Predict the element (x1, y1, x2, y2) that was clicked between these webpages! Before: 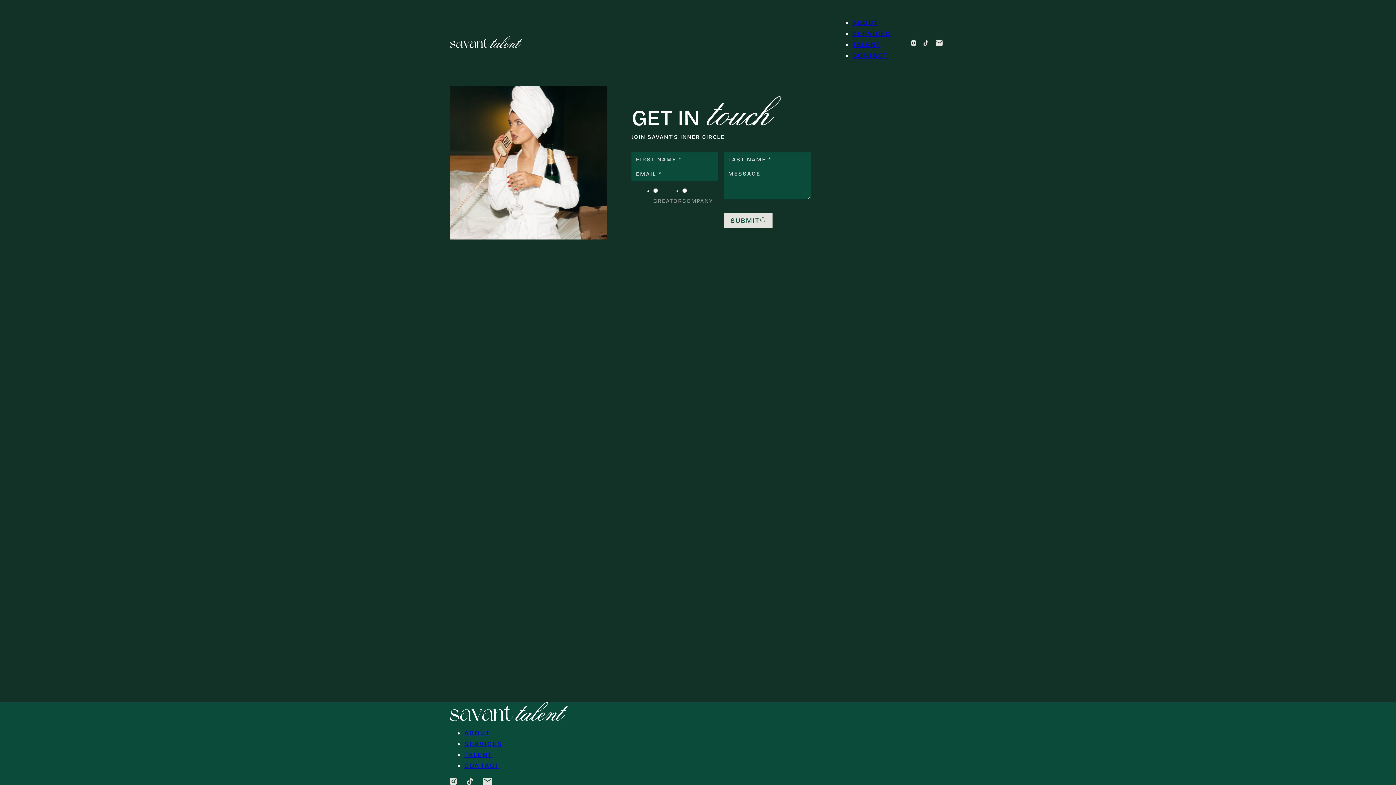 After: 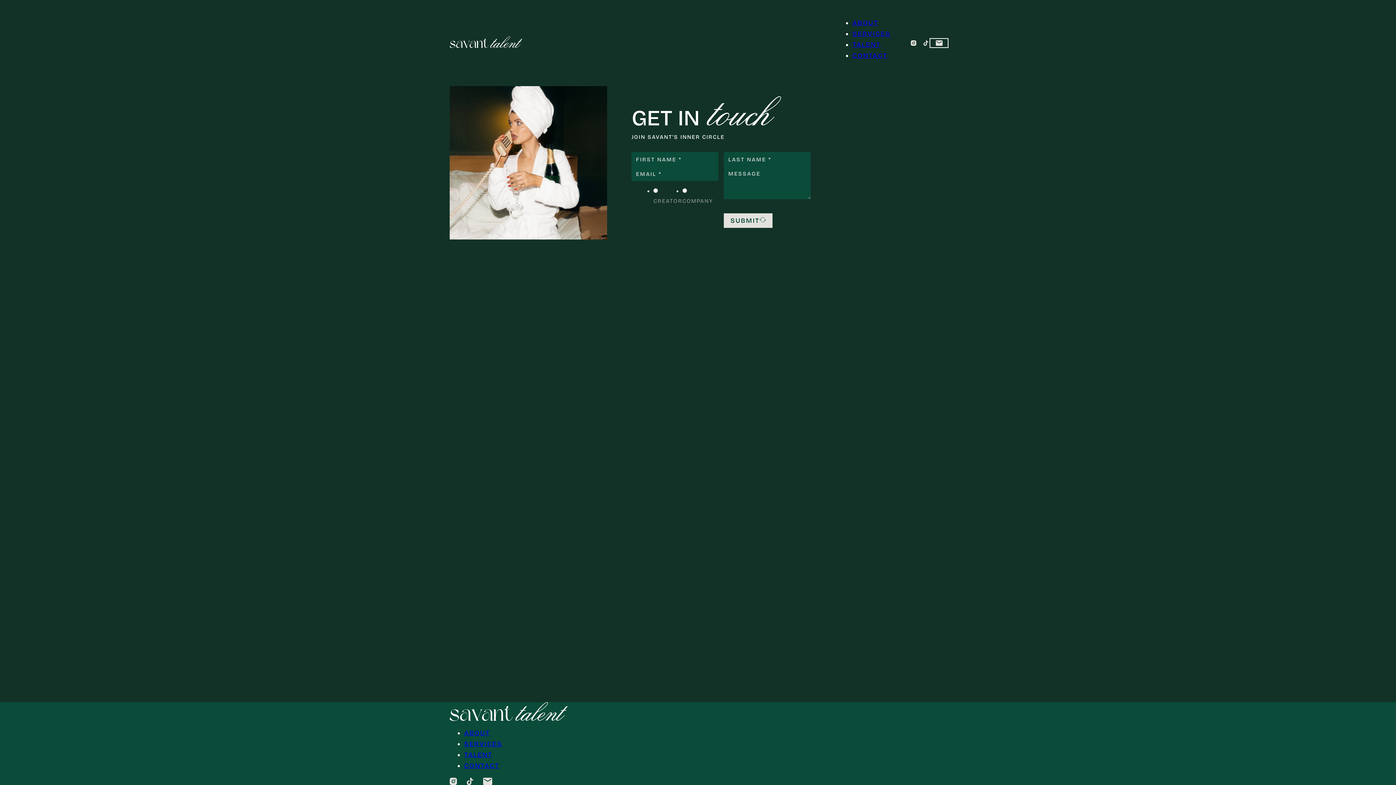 Action: label: Email bbox: (932, 40, 946, 45)